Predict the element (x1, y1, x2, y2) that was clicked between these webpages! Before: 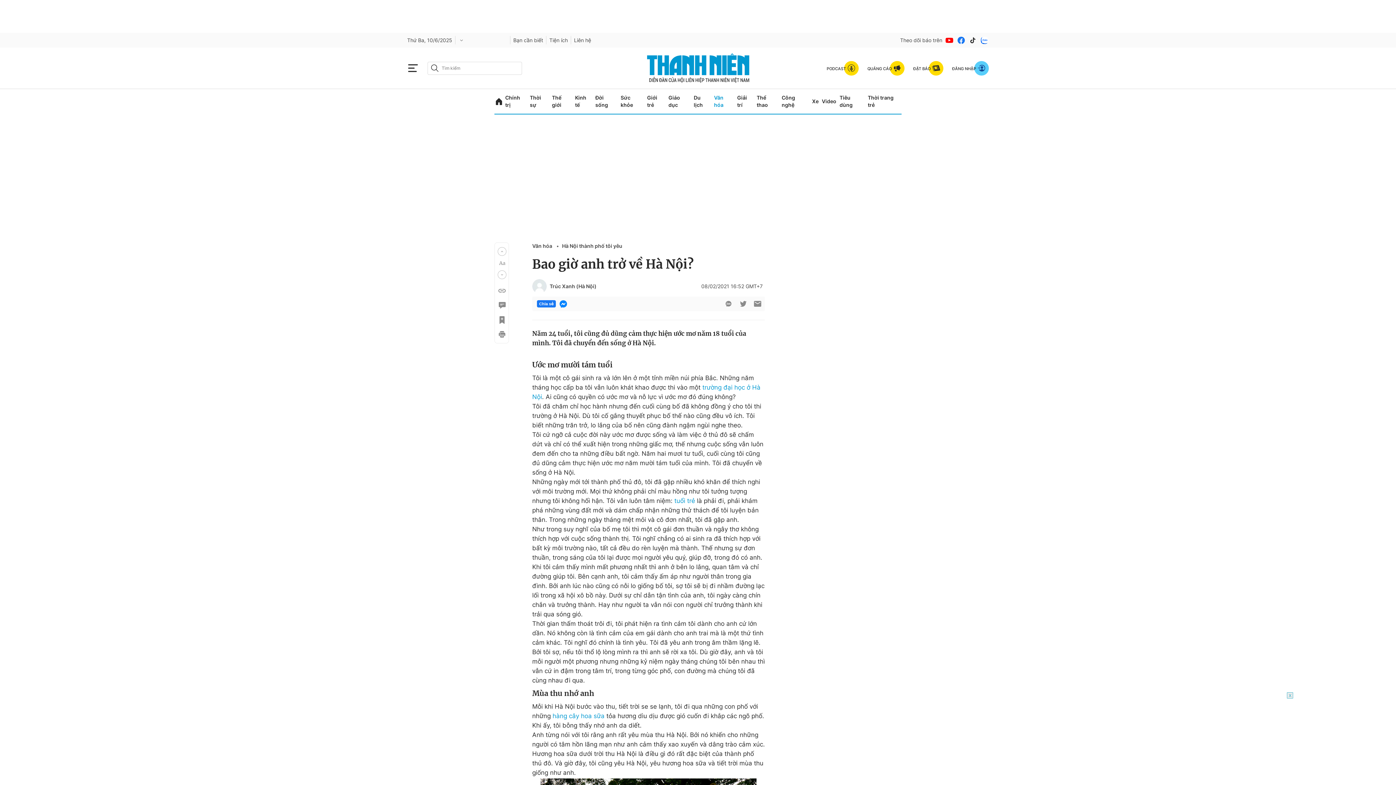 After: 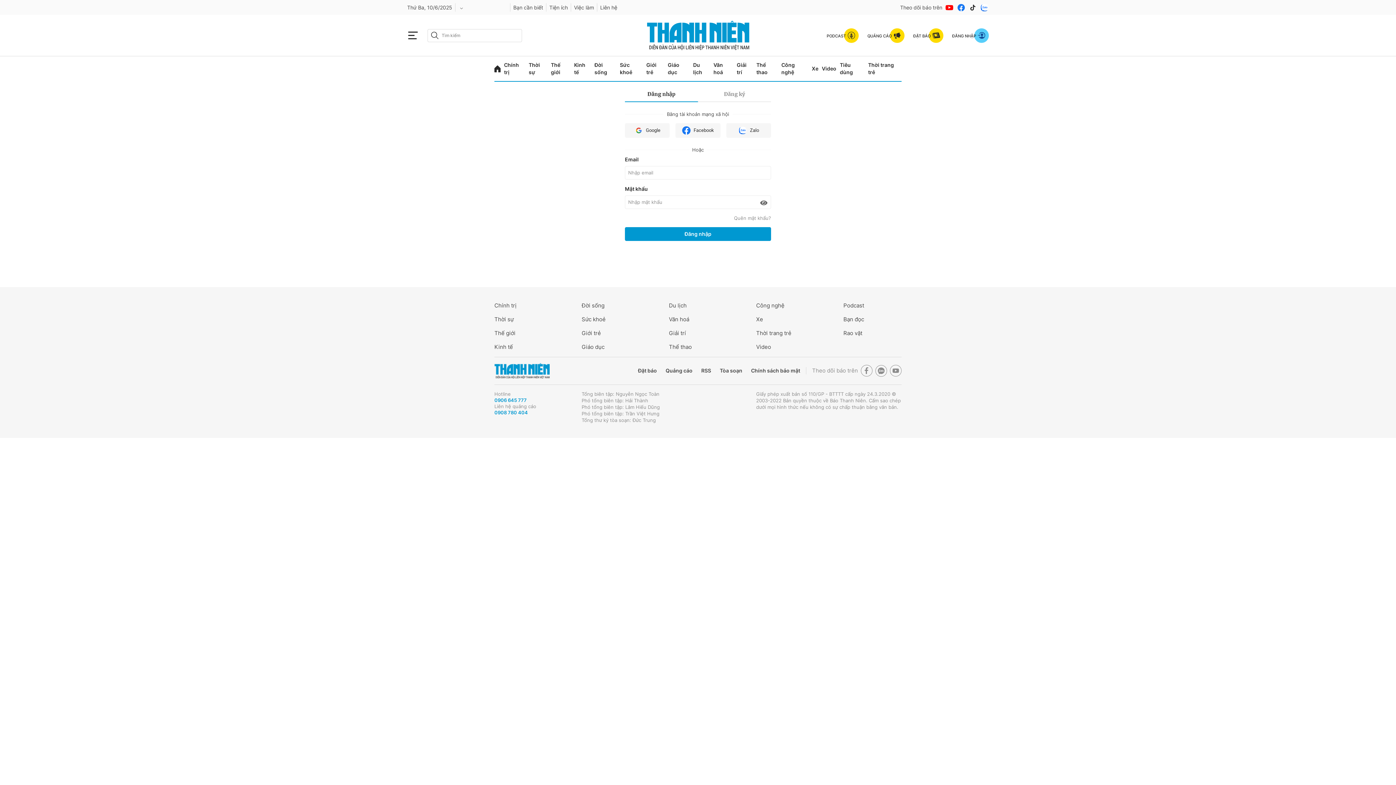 Action: label: ĐĂNG NHẬP bbox: (952, 60, 989, 75)